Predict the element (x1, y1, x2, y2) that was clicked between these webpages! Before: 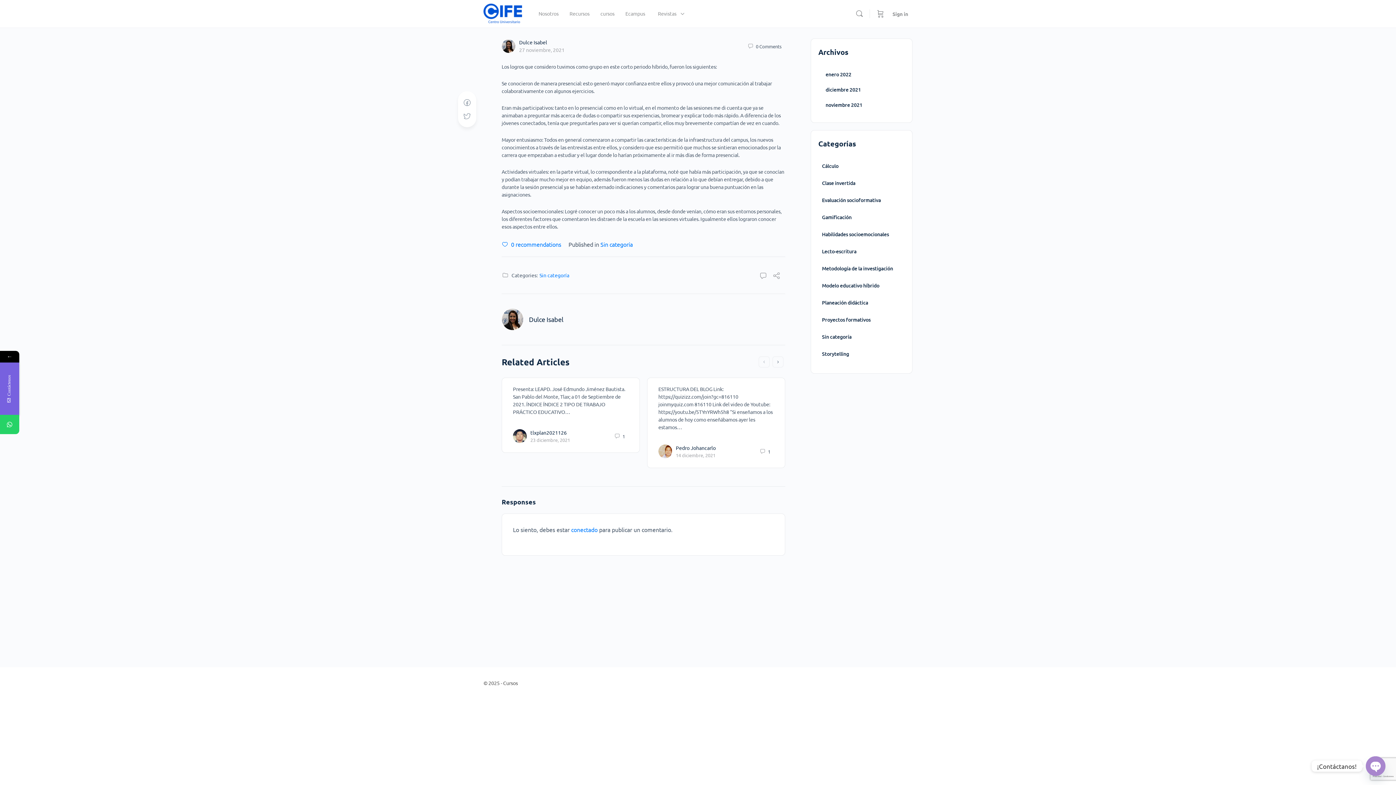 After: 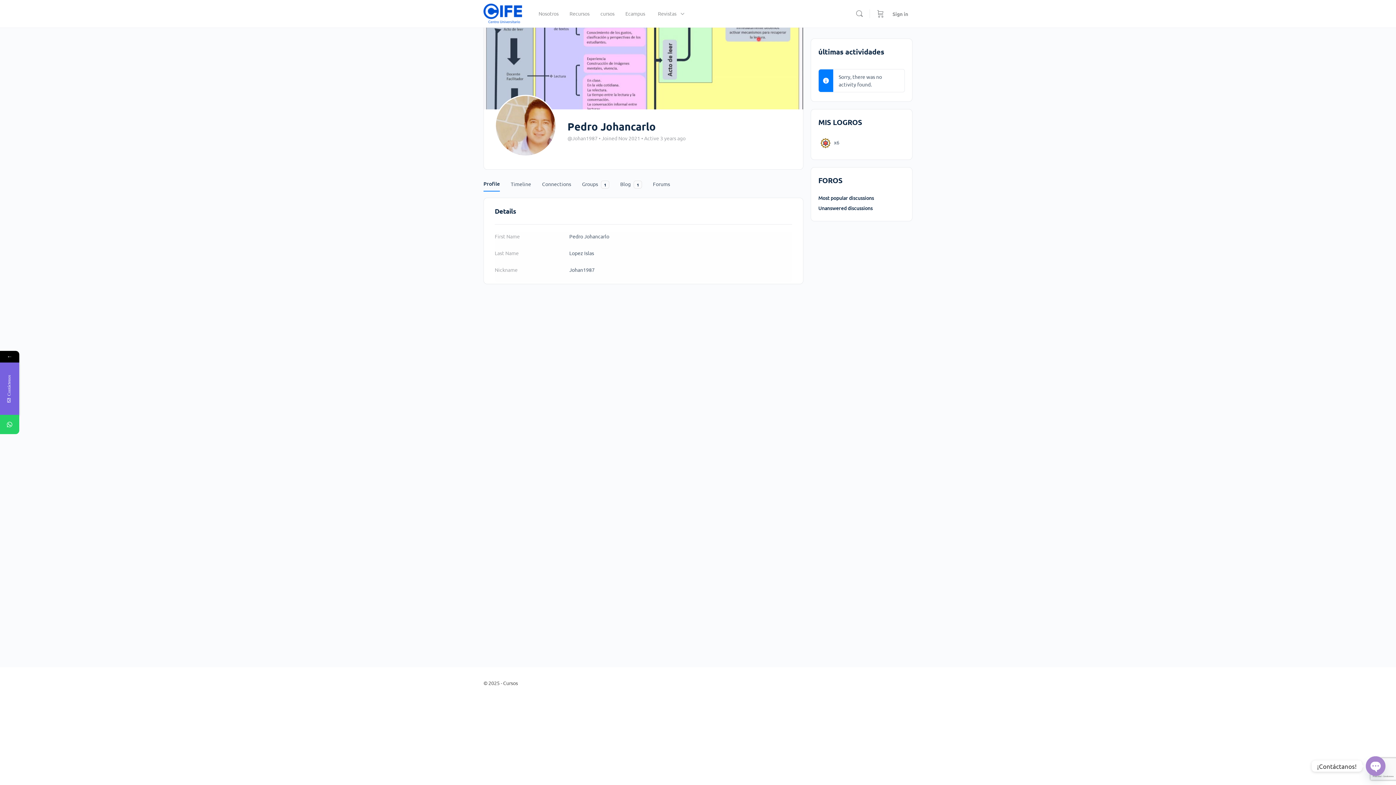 Action: bbox: (658, 444, 672, 458)